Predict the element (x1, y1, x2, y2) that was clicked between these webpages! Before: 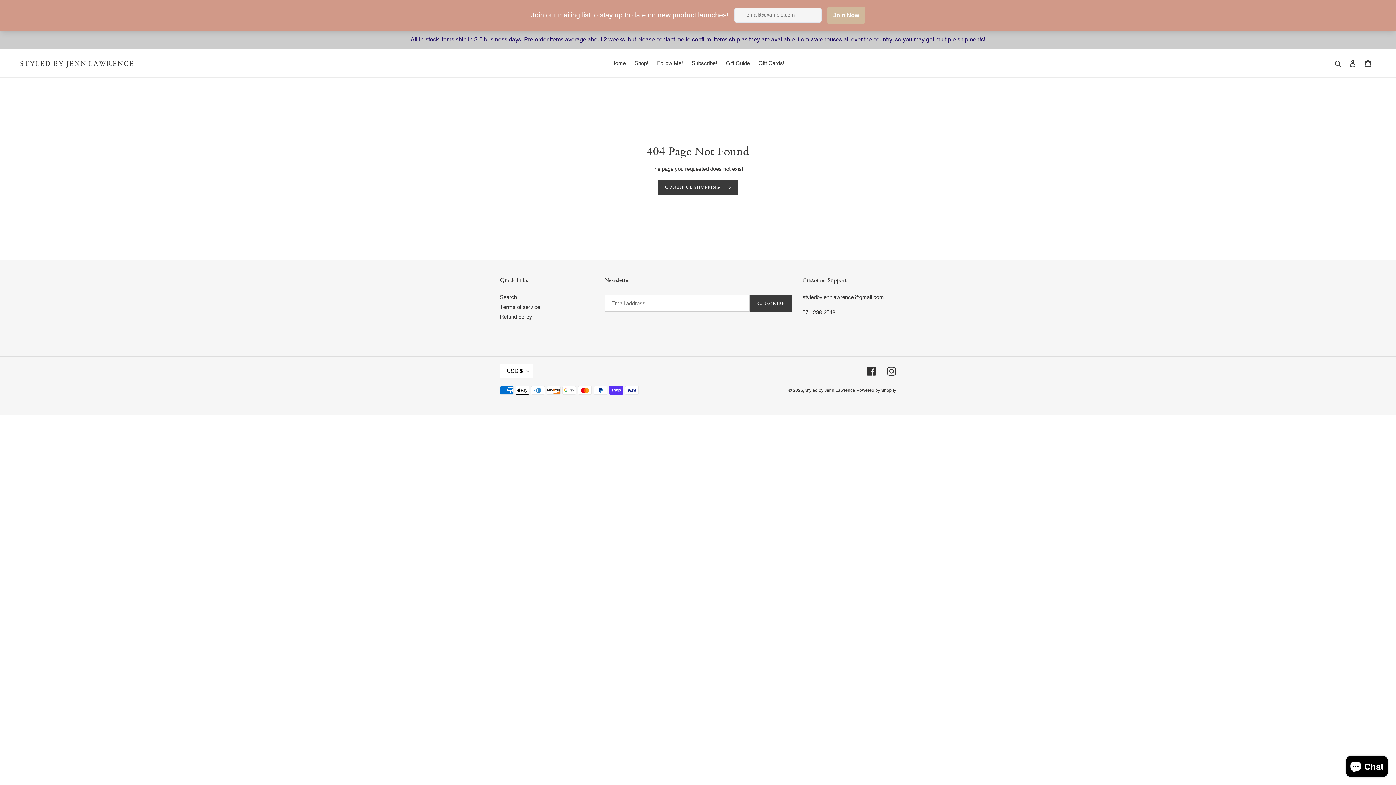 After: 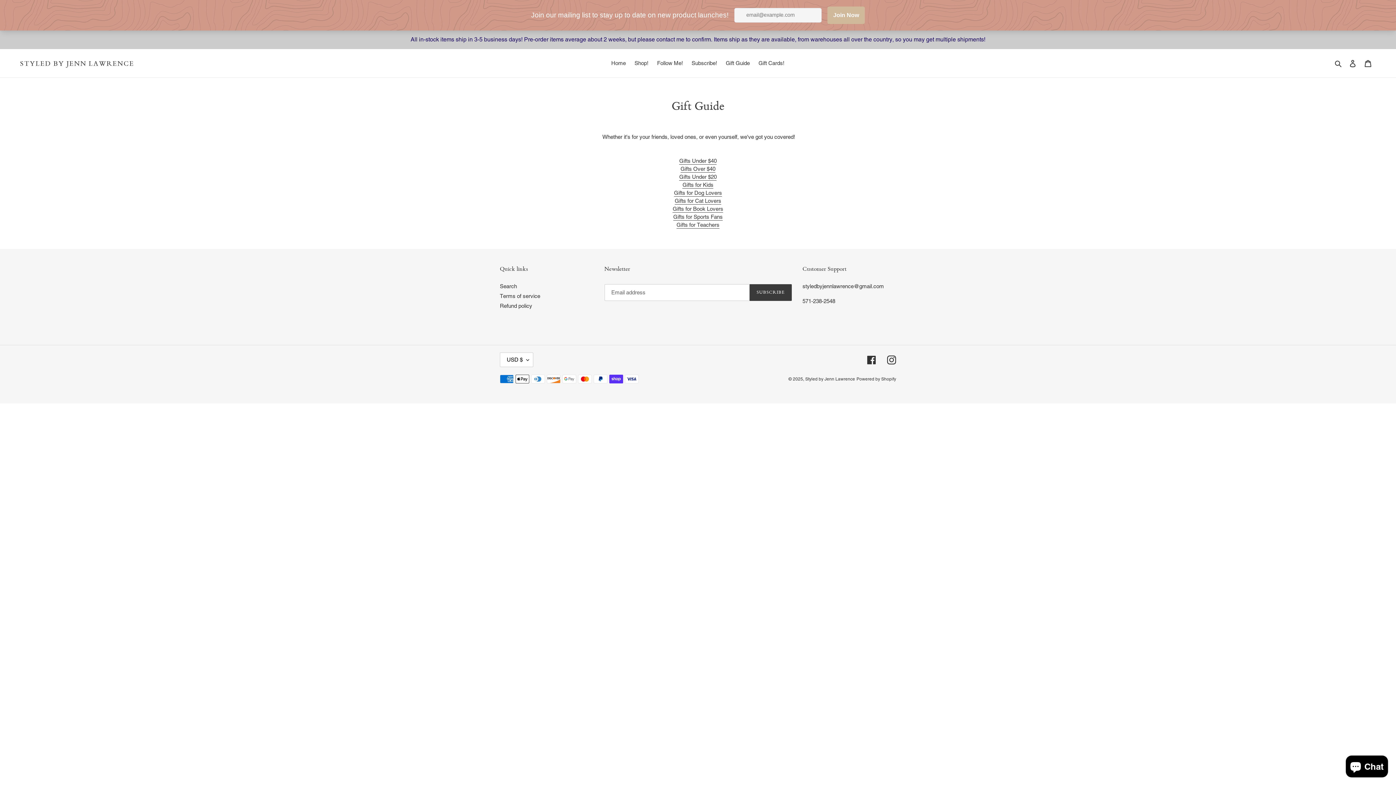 Action: bbox: (722, 27, 753, 37) label: Gift Guide